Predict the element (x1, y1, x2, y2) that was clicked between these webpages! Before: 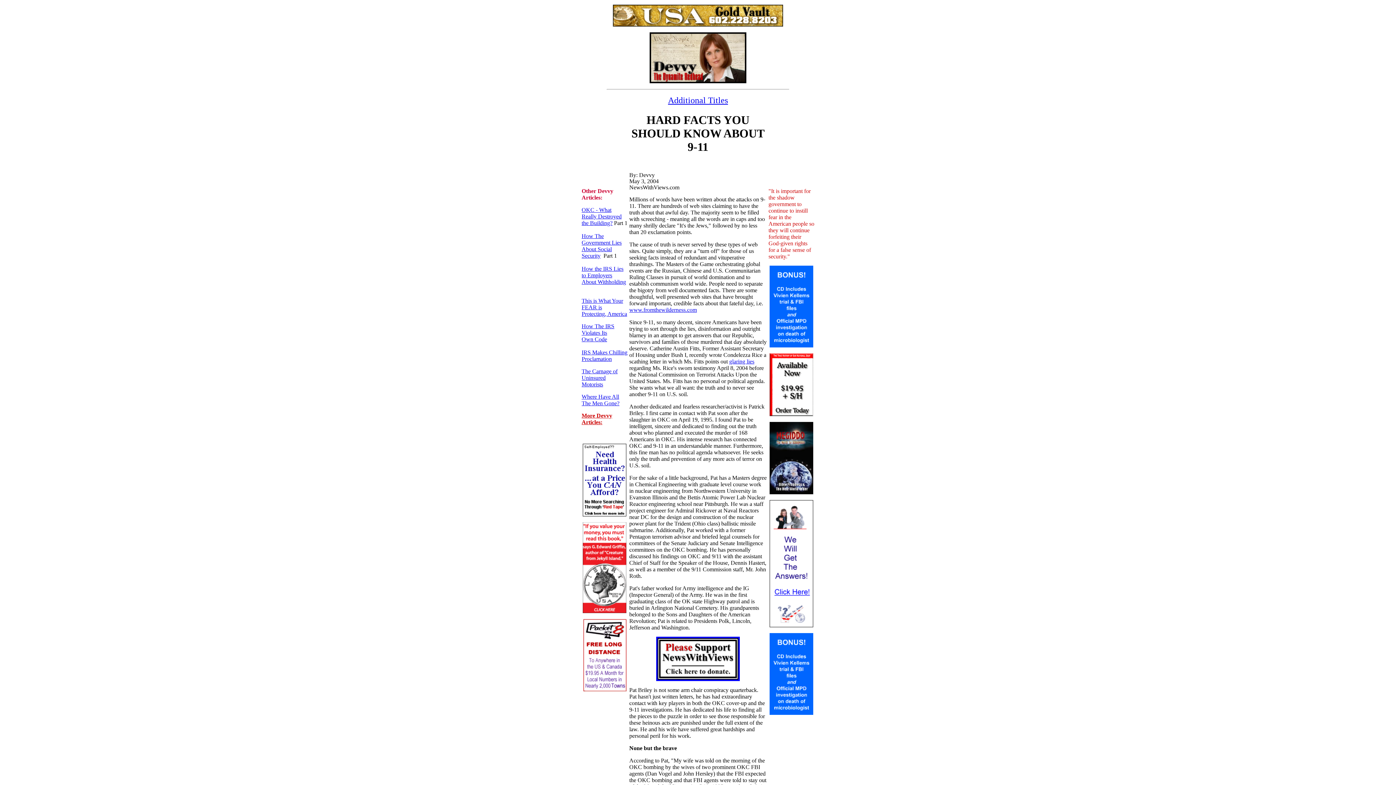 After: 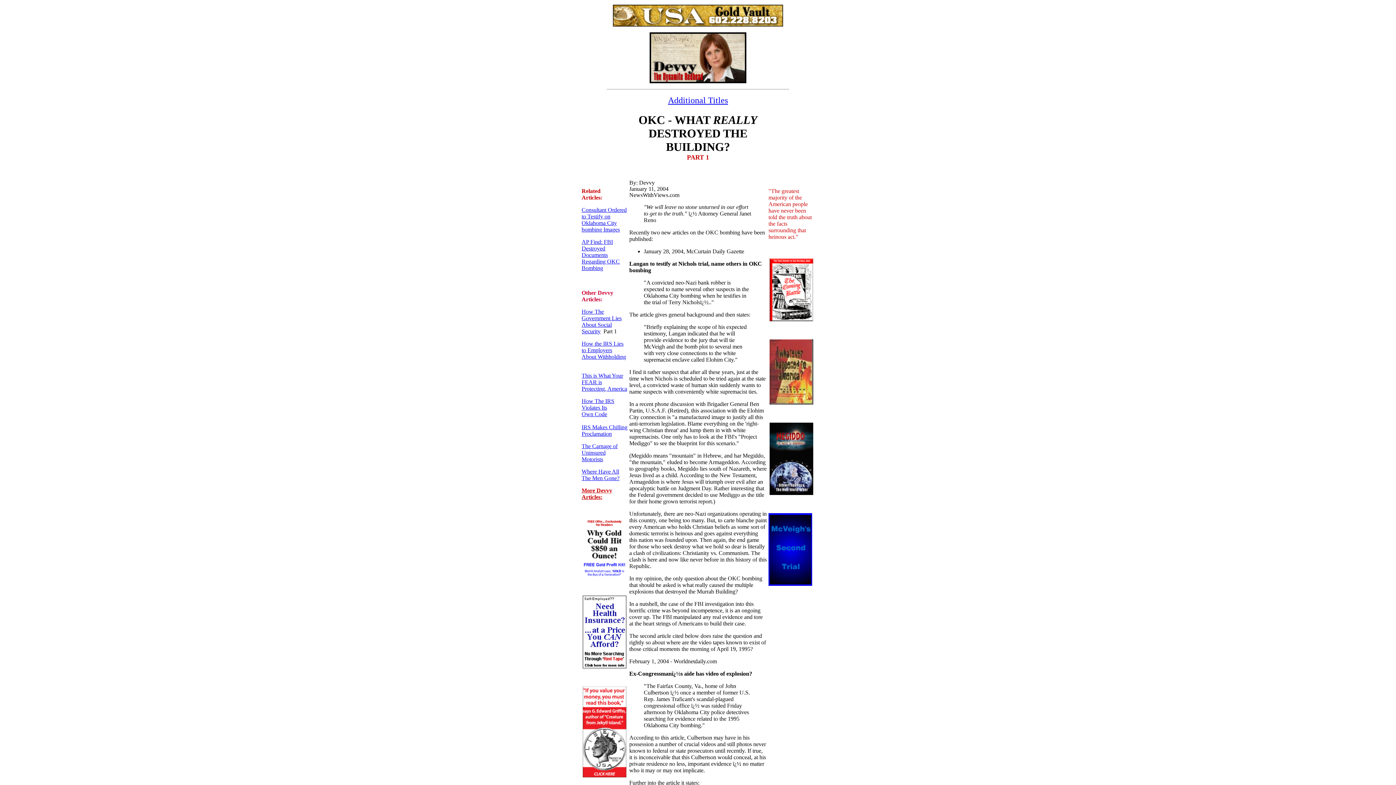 Action: label: OKC - What Really Destroyed the Building? bbox: (581, 206, 621, 226)